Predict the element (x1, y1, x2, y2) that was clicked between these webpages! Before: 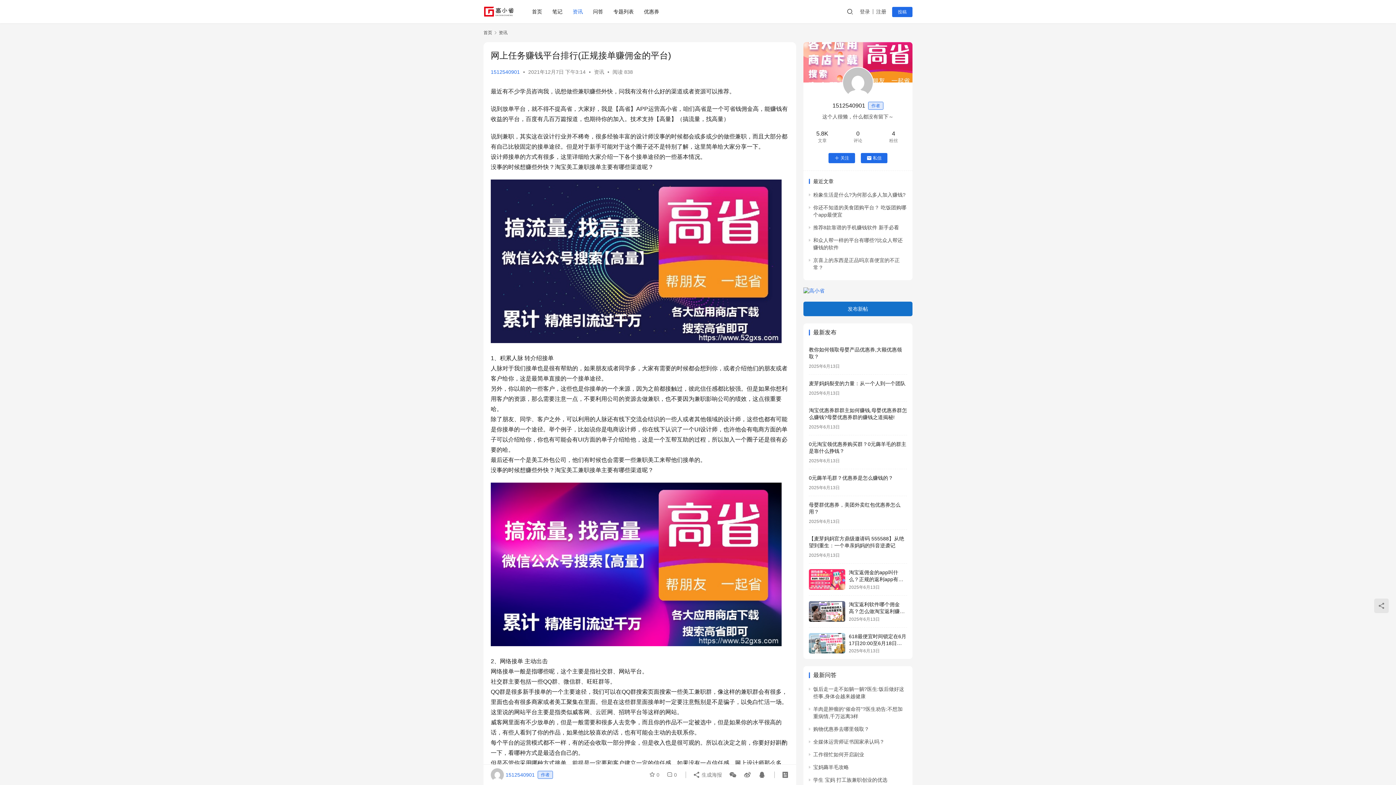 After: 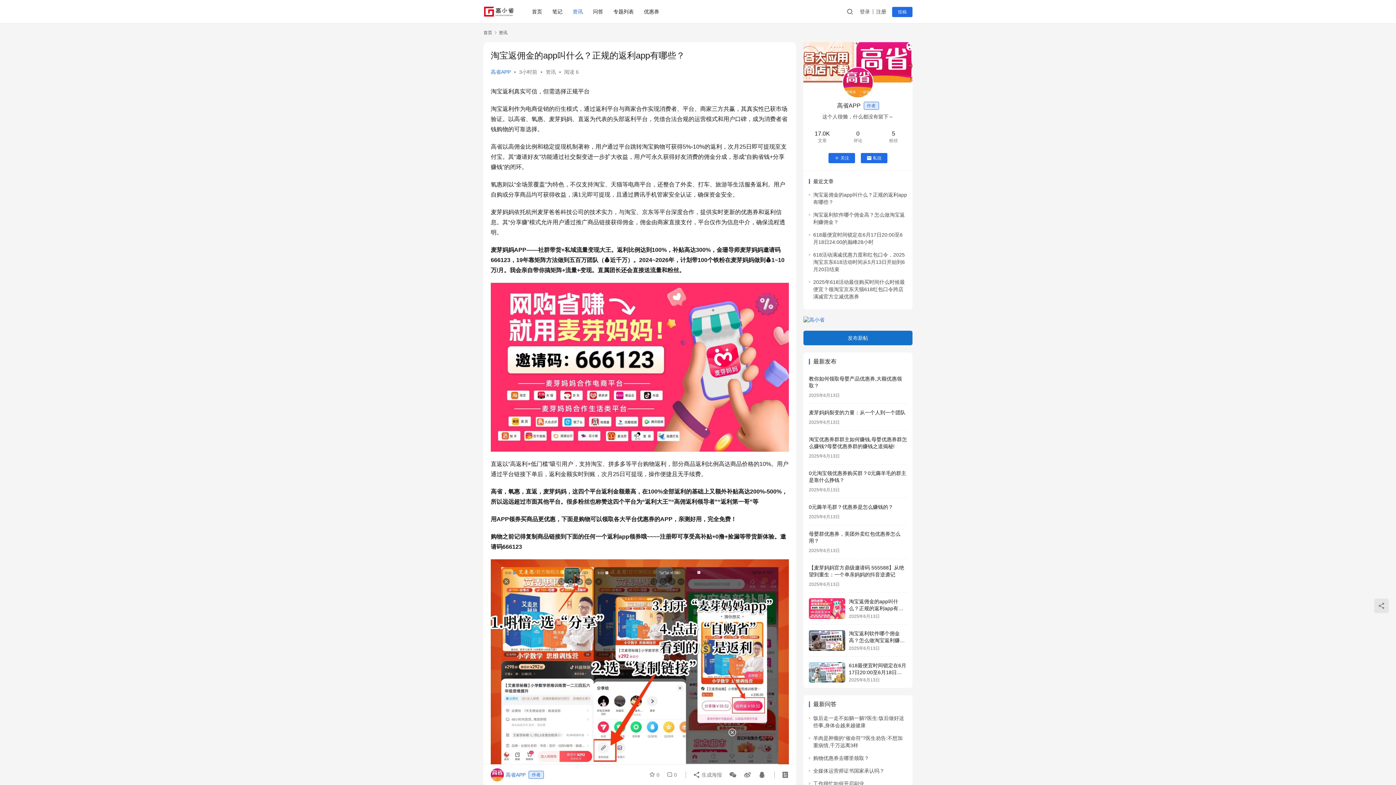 Action: bbox: (849, 569, 903, 589) label: 淘宝返佣金的app叫什么？正规的返利app有哪些？